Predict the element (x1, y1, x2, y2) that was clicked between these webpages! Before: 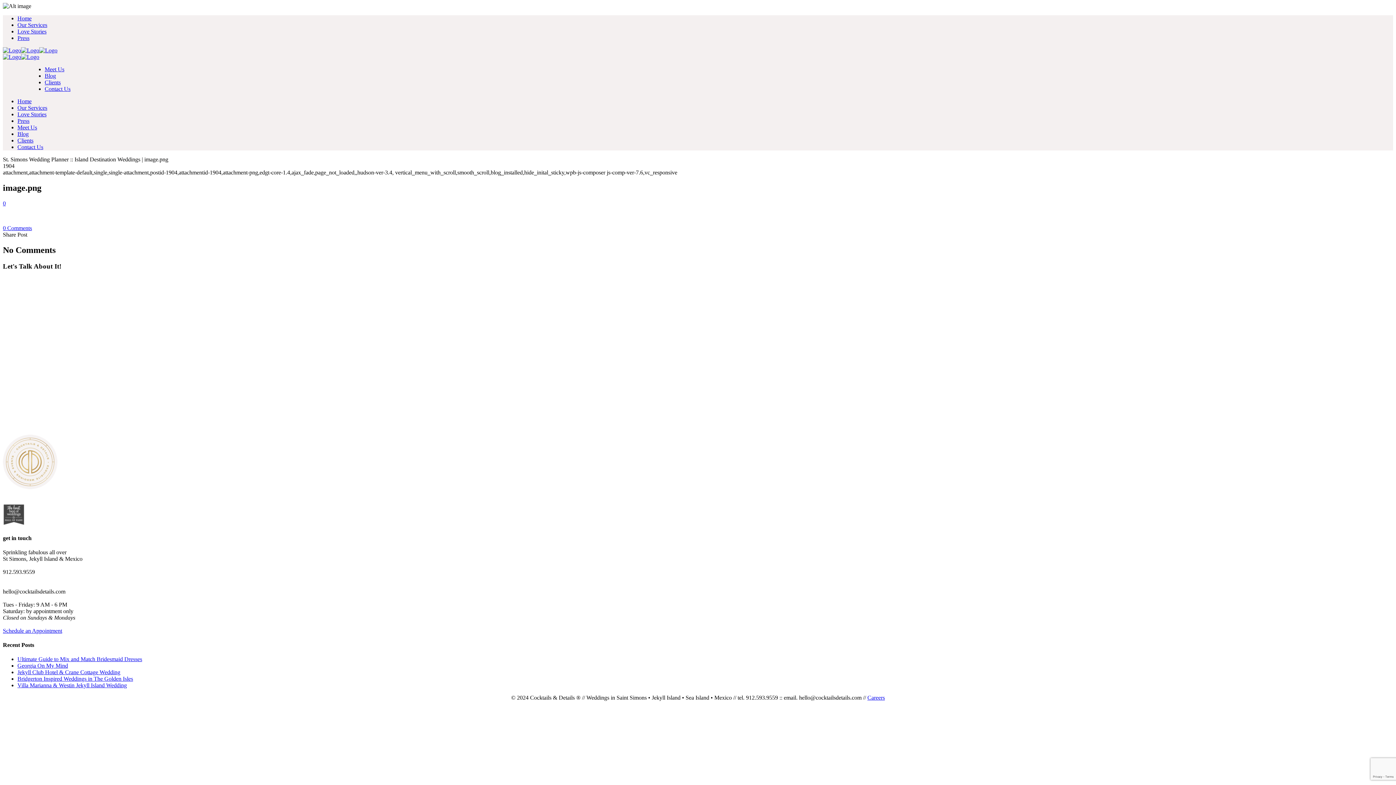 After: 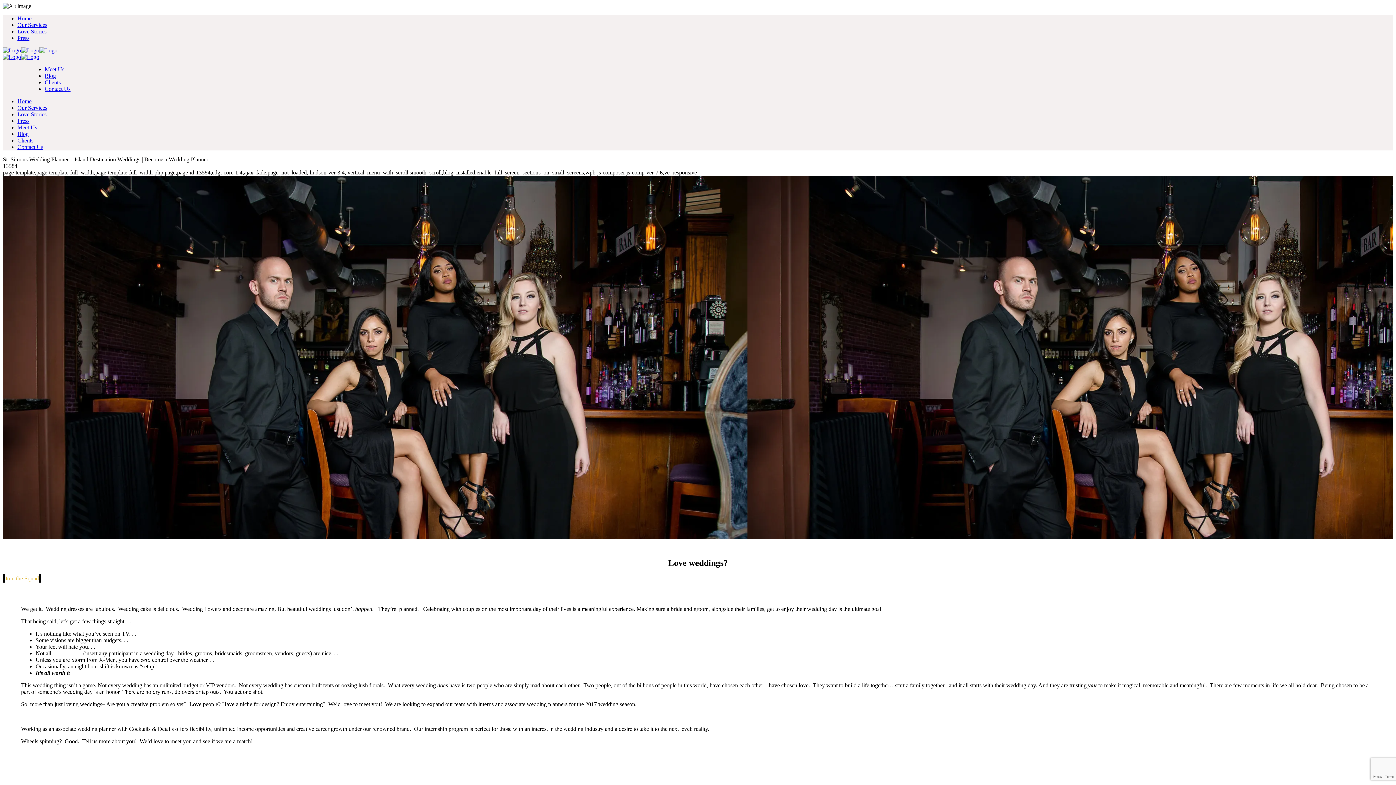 Action: label: Careers bbox: (867, 695, 885, 701)